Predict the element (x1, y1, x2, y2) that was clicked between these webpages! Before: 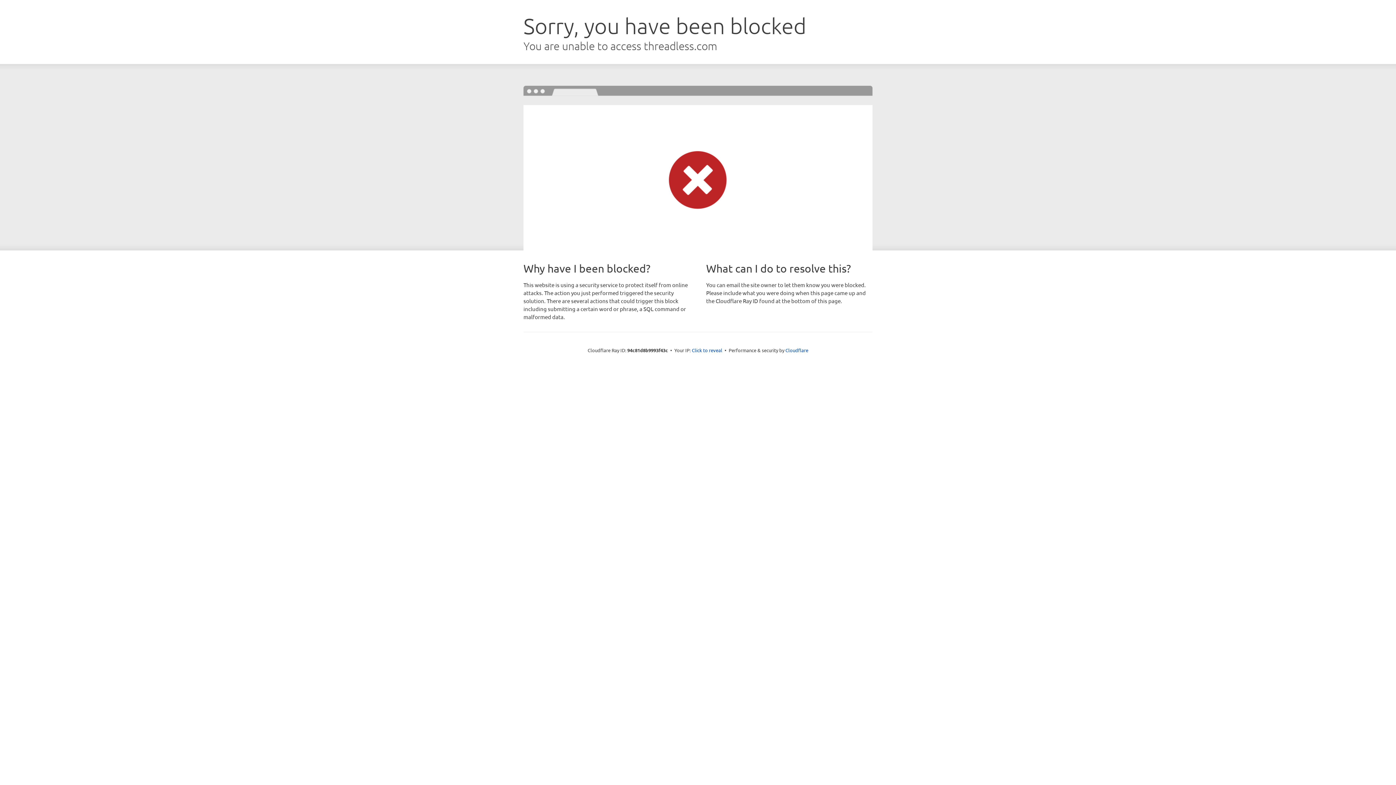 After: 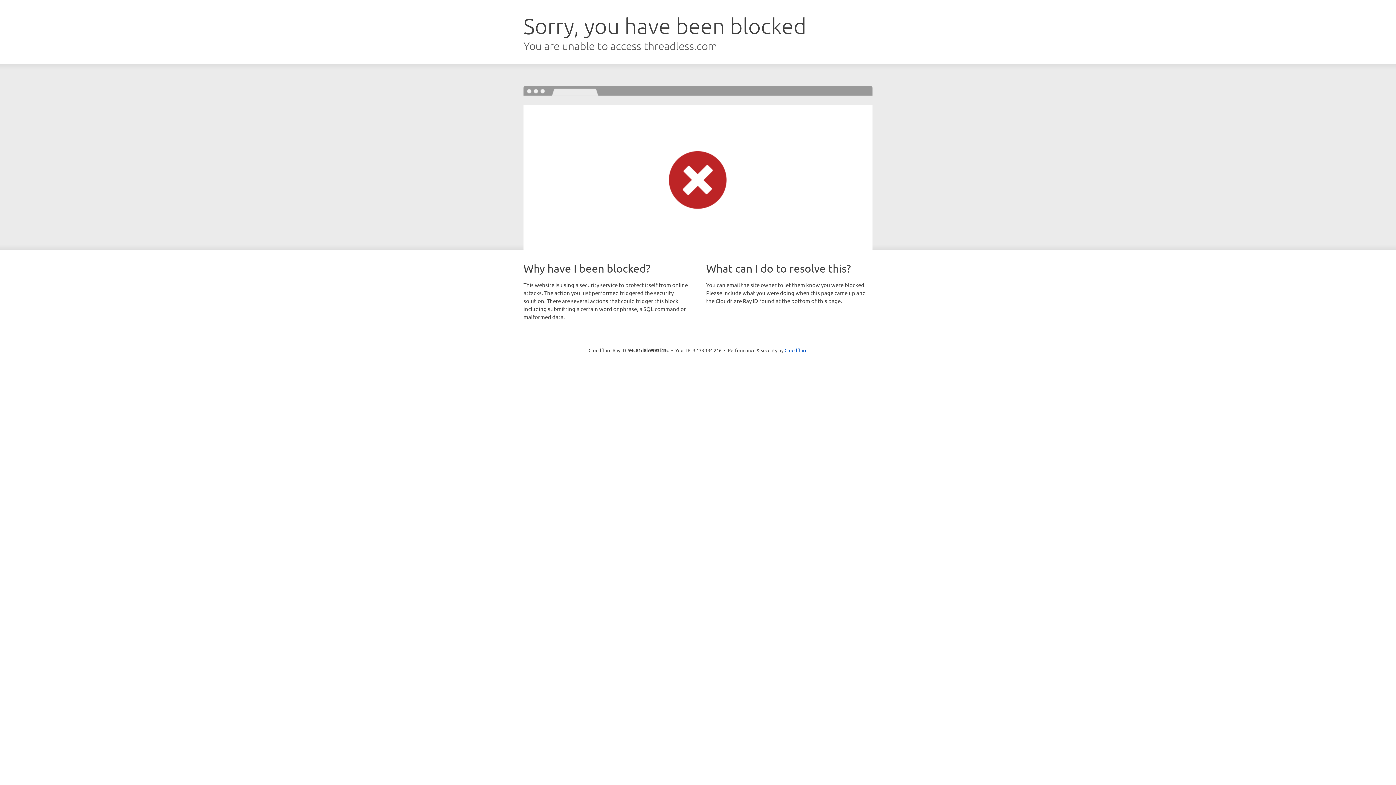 Action: label: Click to reveal bbox: (692, 346, 722, 353)